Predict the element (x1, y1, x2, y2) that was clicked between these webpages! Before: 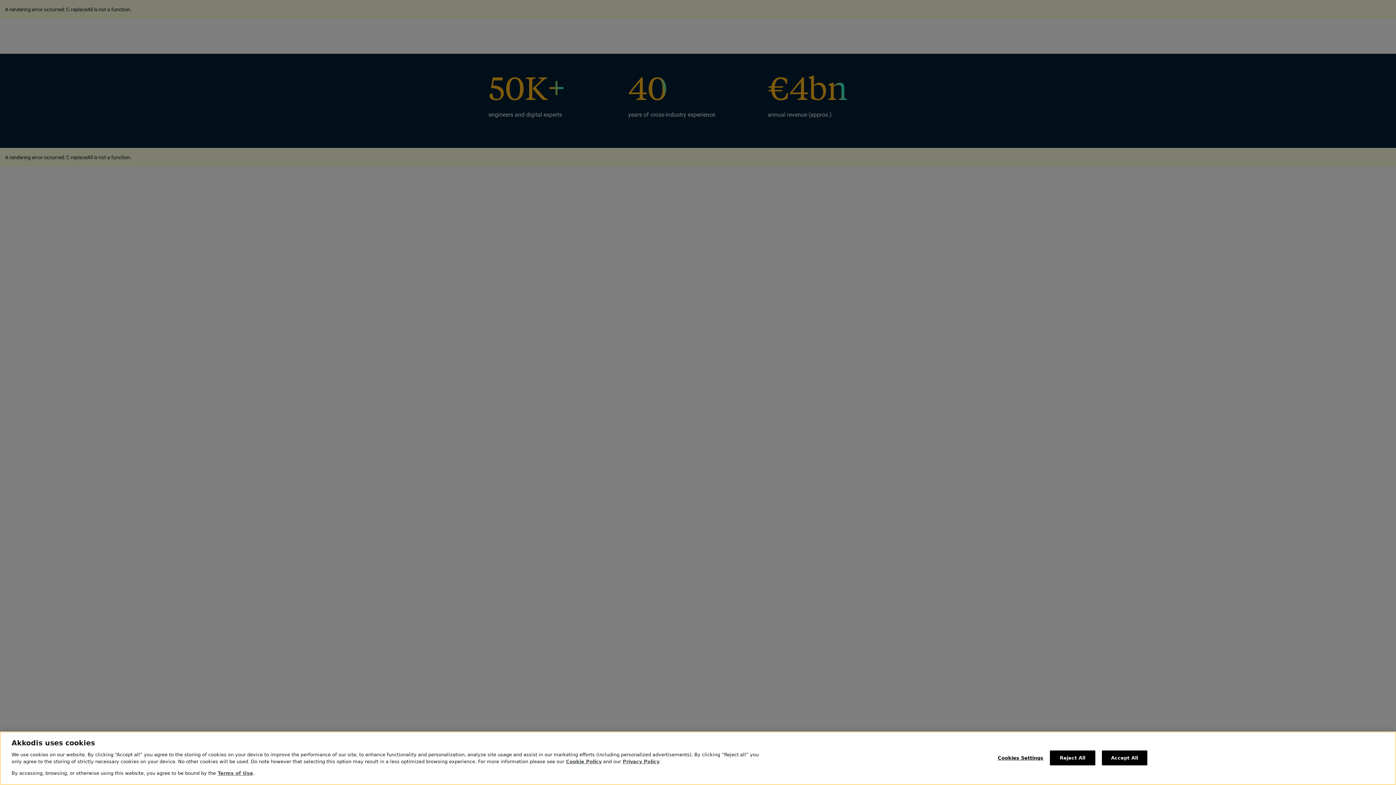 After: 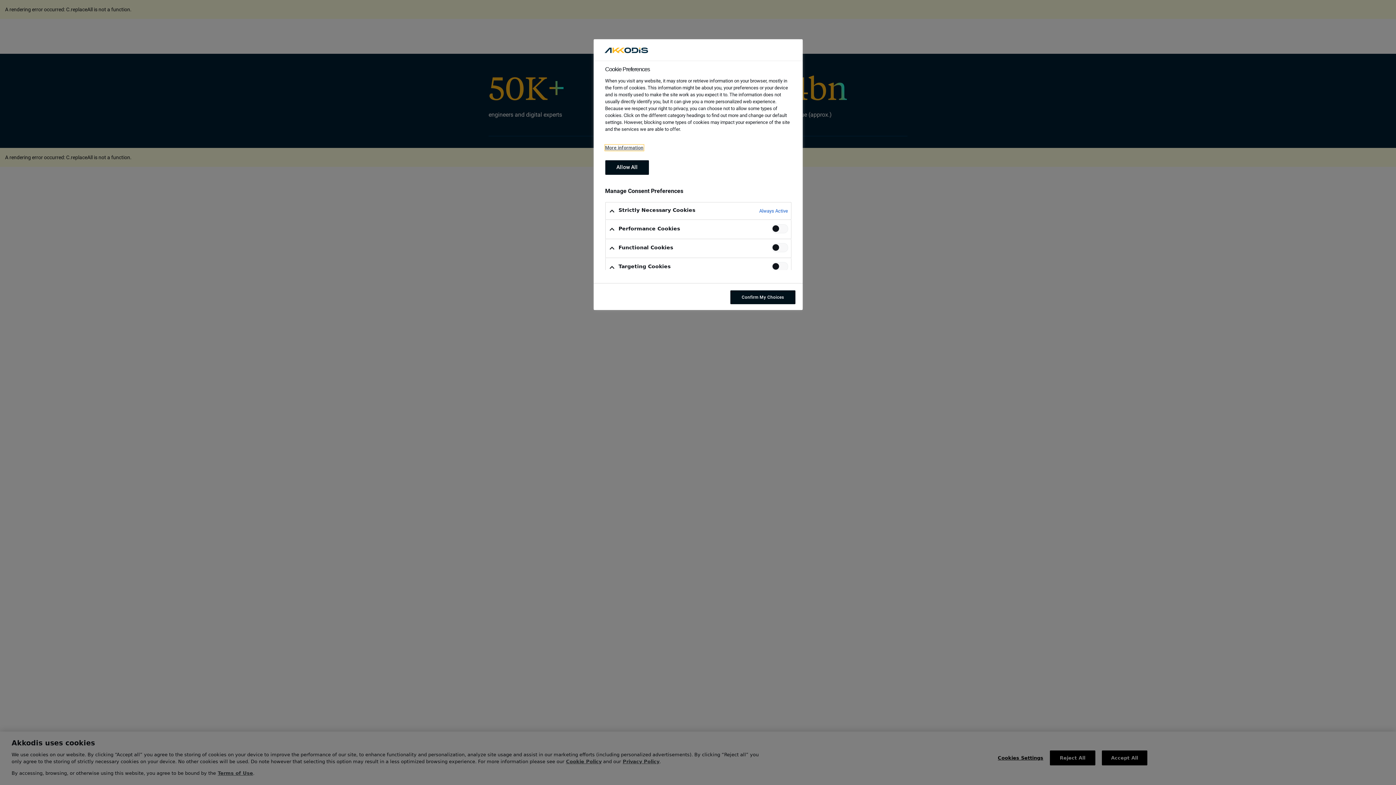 Action: bbox: (998, 751, 1043, 765) label: Cookies Settings